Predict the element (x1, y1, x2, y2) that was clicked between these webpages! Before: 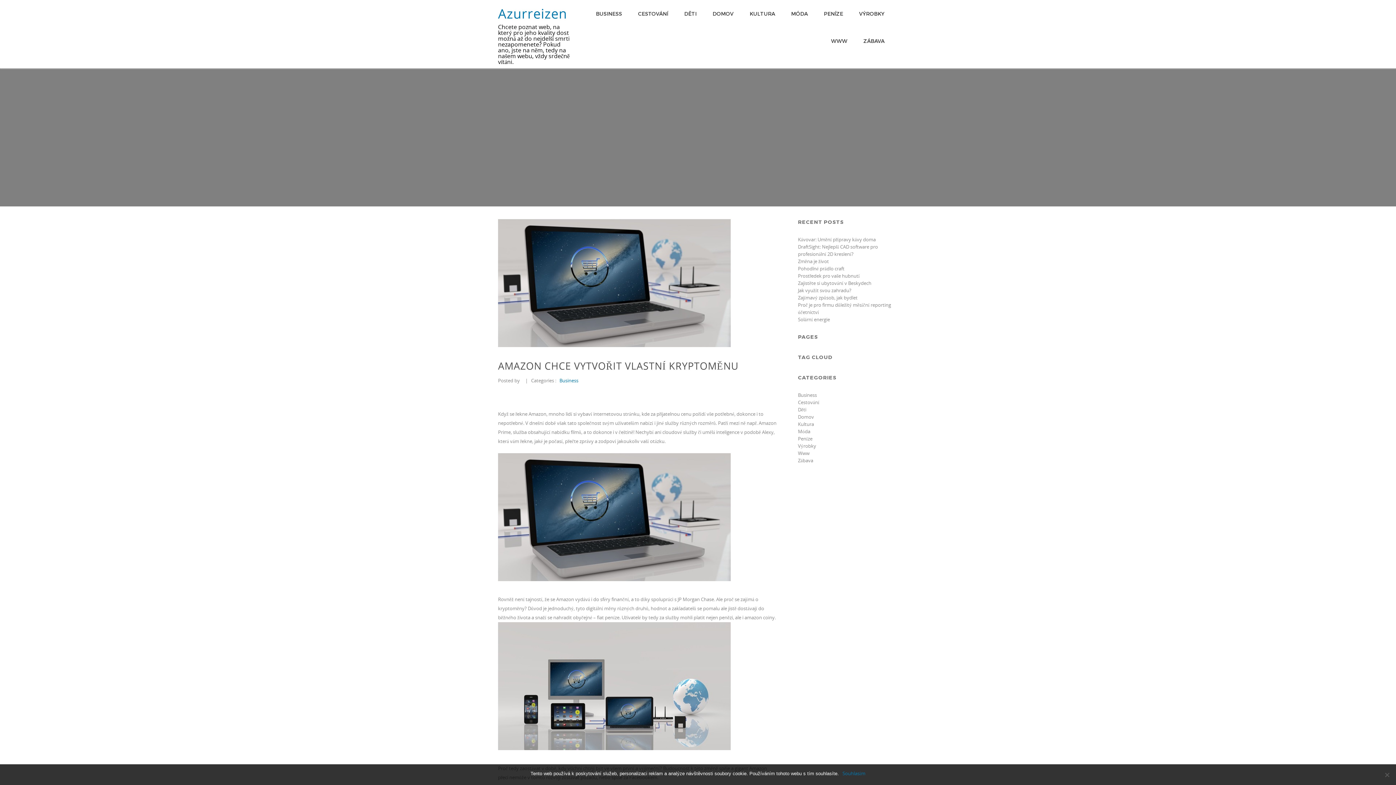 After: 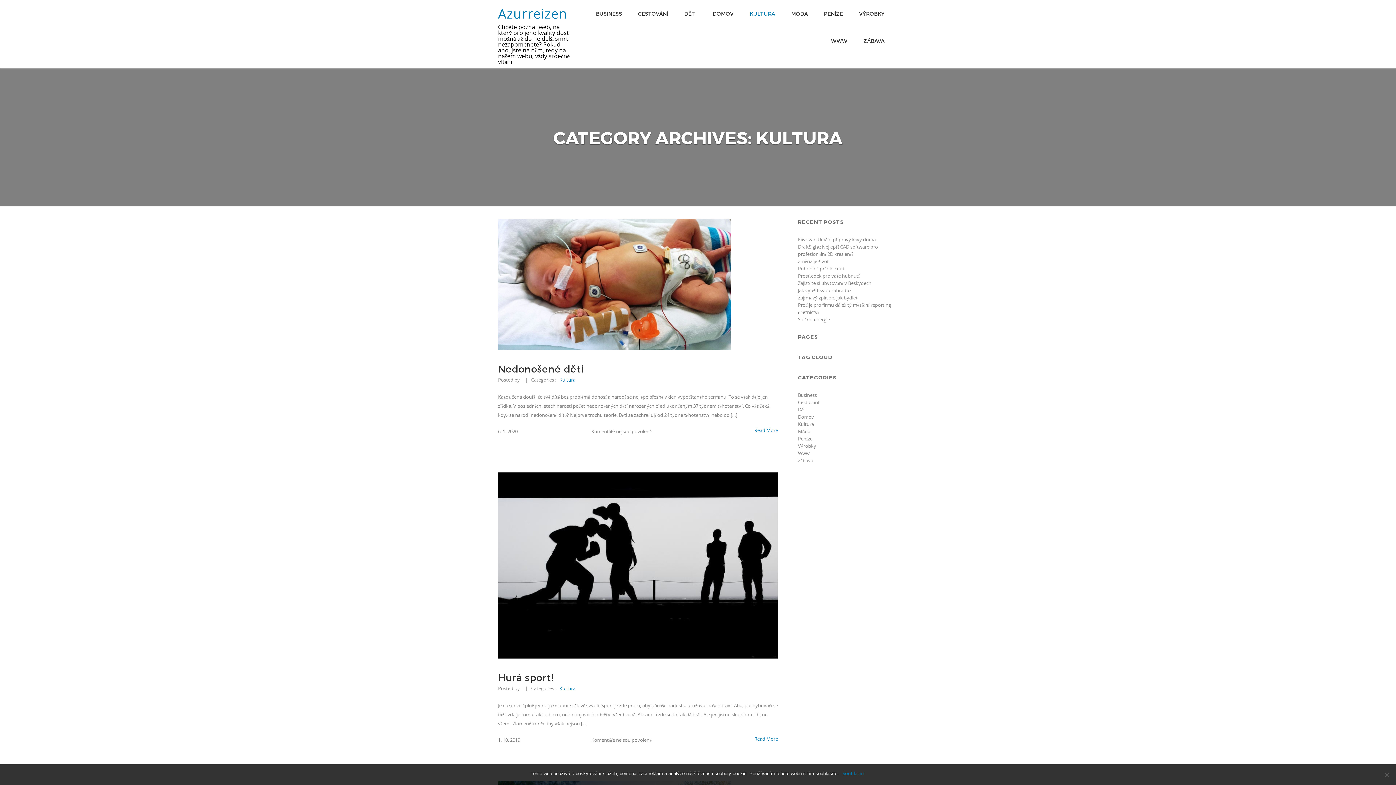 Action: bbox: (742, 0, 782, 27) label: KULTURA